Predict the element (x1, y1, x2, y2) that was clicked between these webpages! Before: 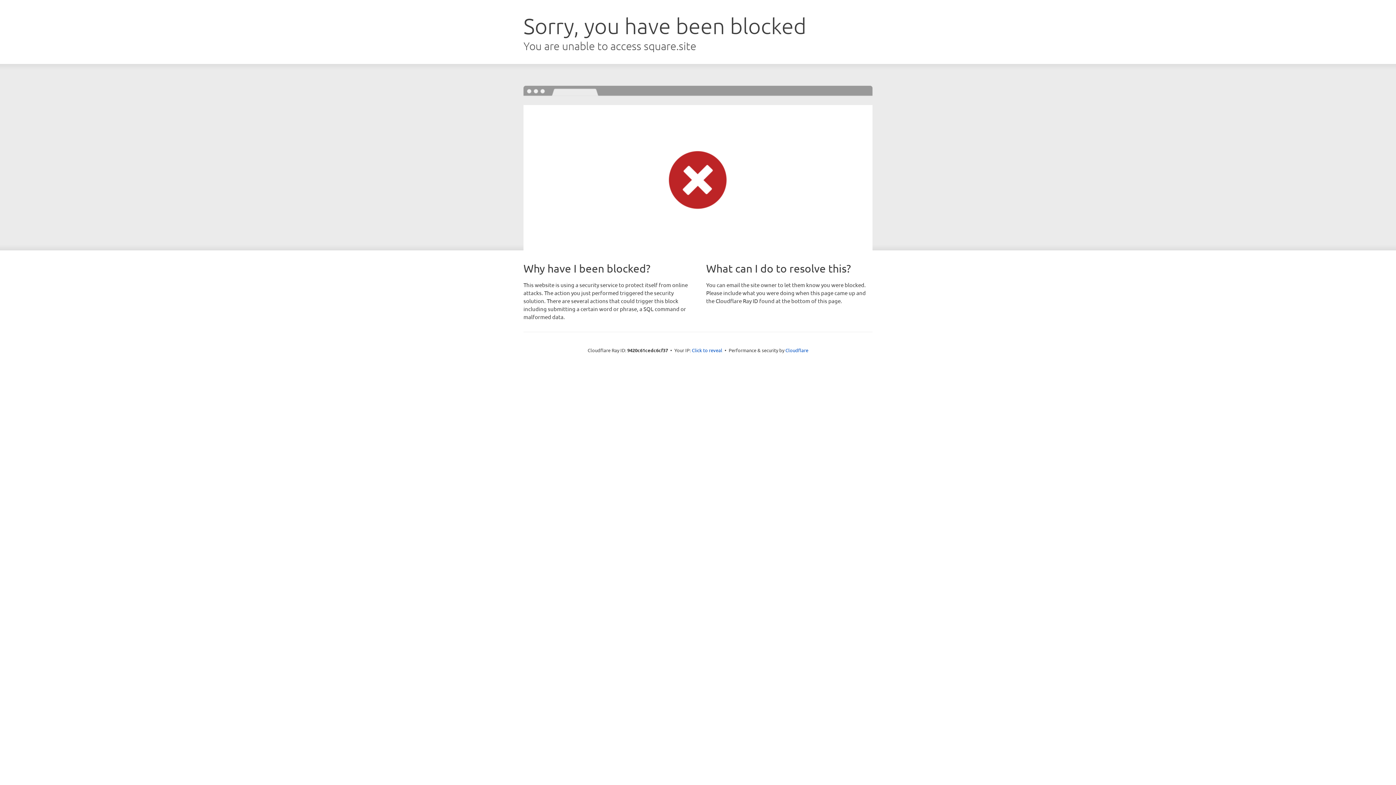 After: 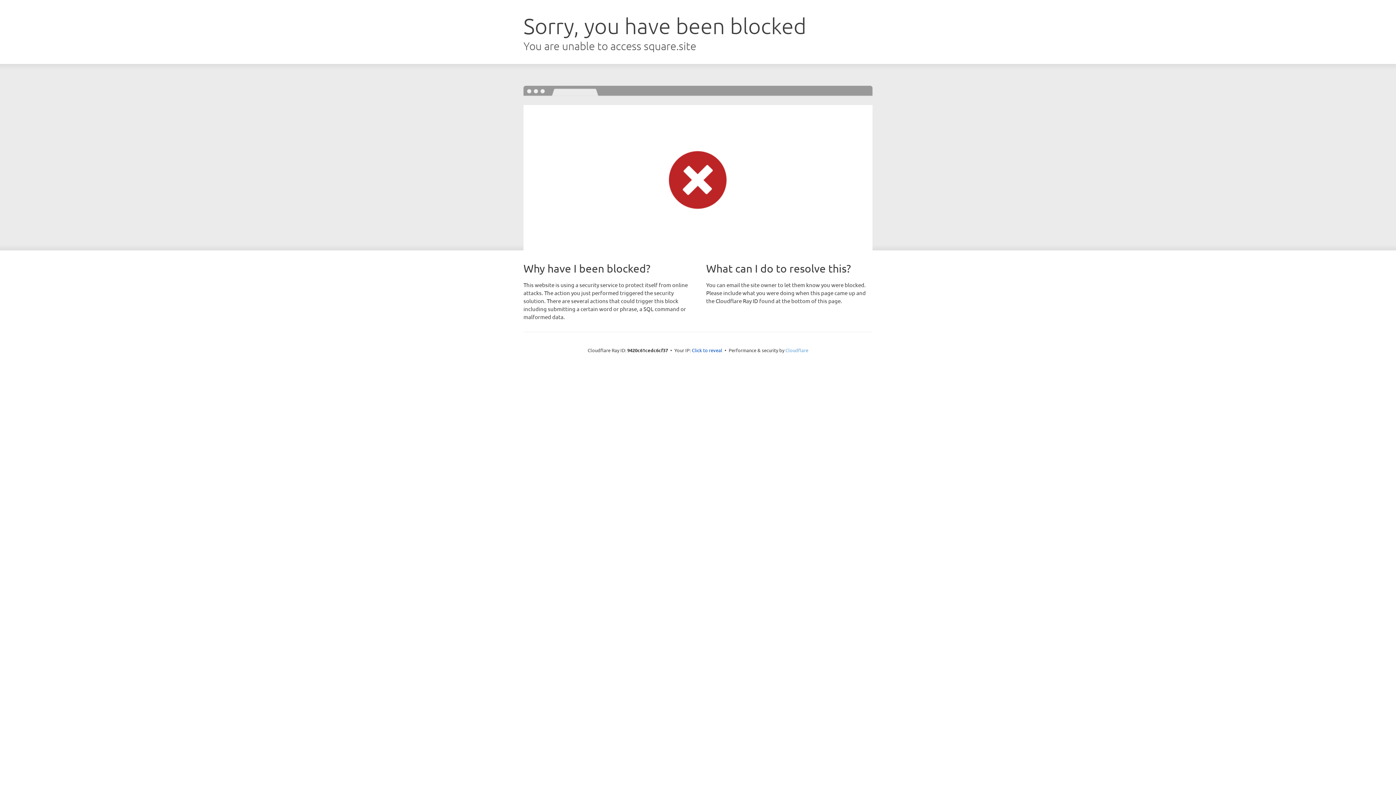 Action: label: Cloudflare bbox: (785, 347, 808, 353)